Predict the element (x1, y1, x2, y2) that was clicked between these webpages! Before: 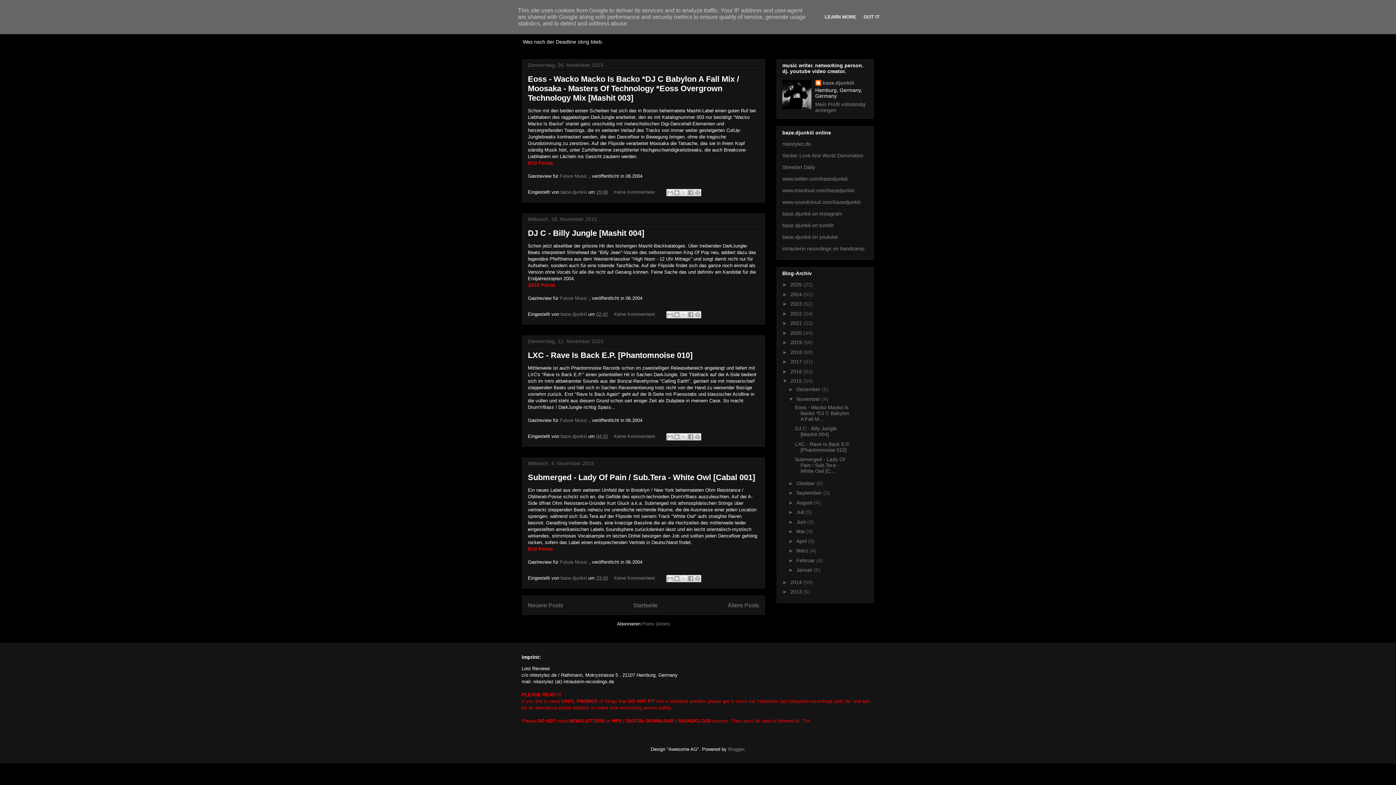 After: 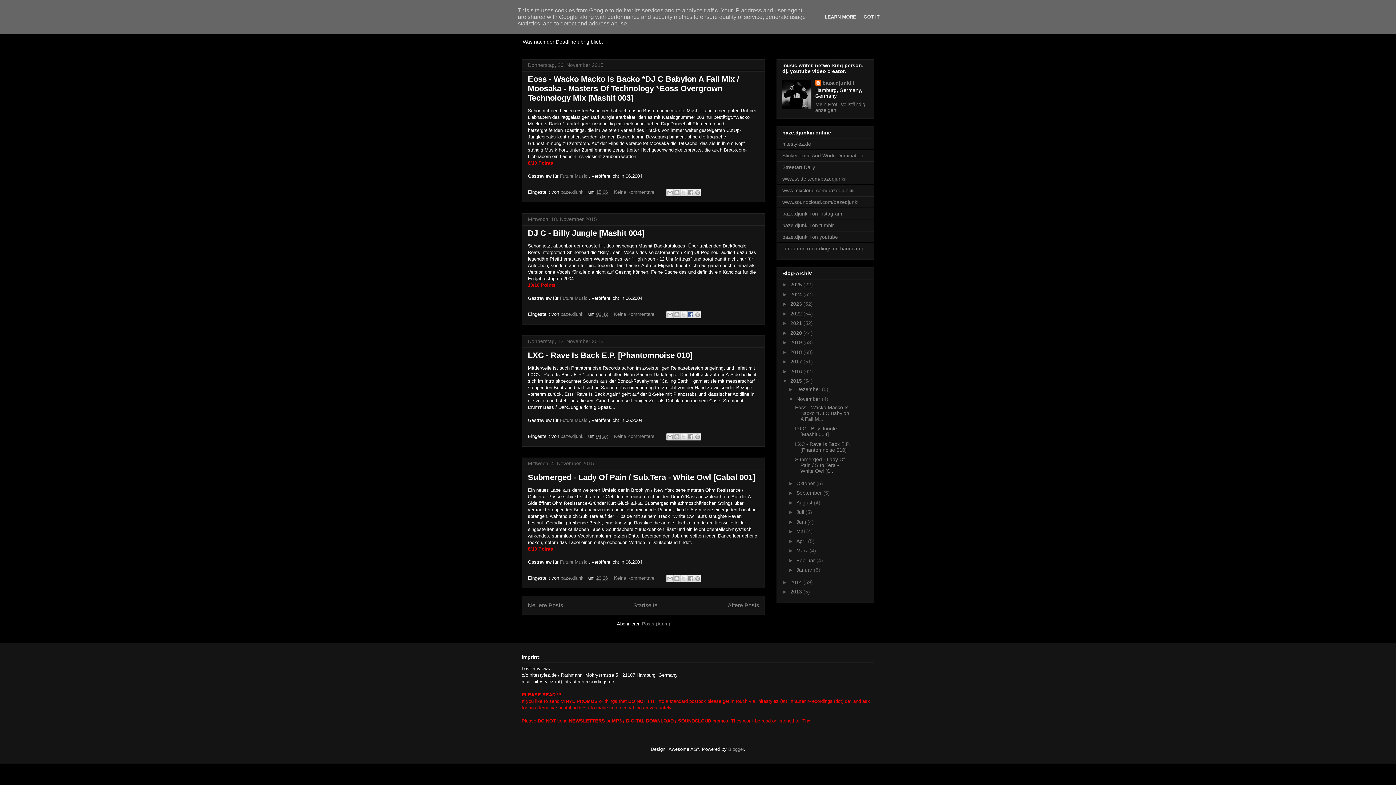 Action: label: In Facebook freigeben bbox: (687, 311, 694, 318)